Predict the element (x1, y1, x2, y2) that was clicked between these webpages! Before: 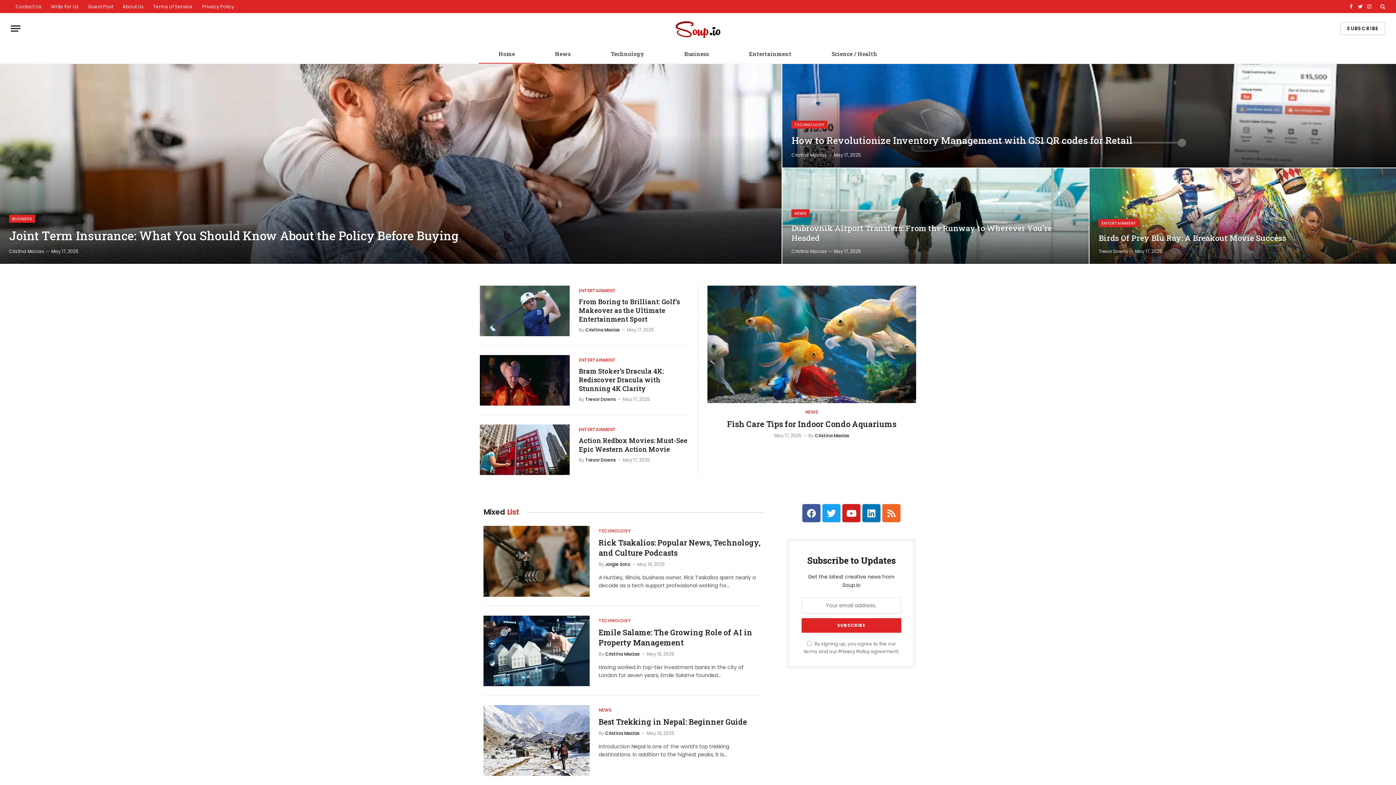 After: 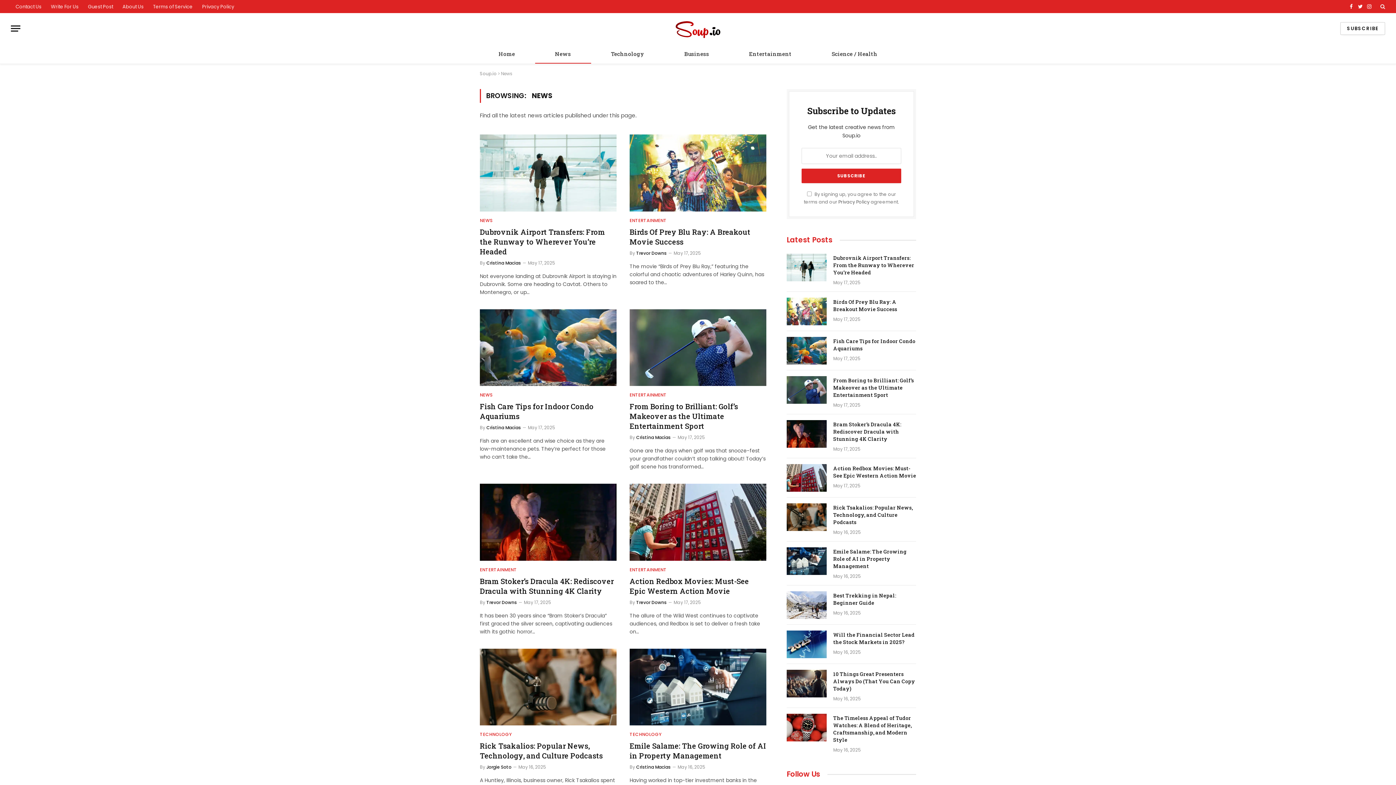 Action: bbox: (805, 409, 818, 415) label: NEWS